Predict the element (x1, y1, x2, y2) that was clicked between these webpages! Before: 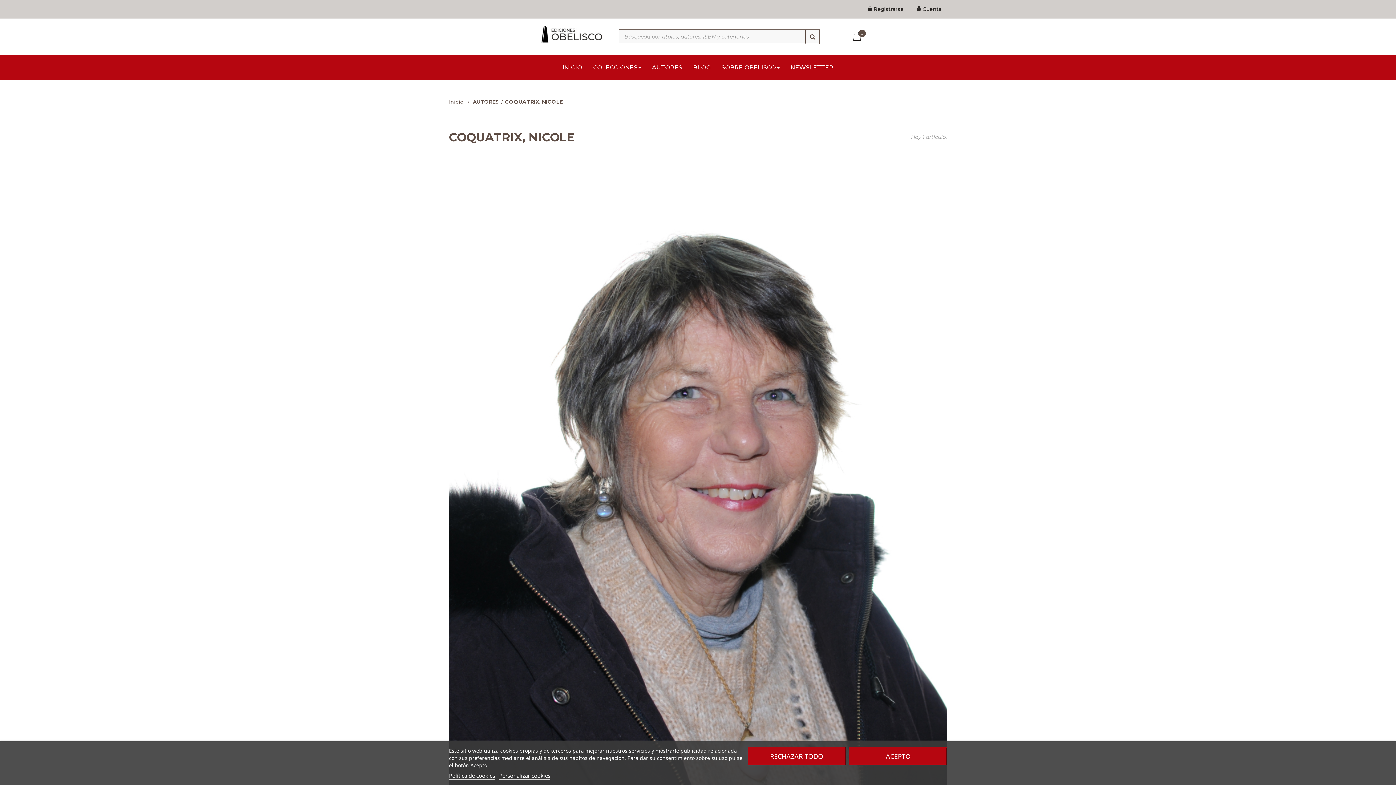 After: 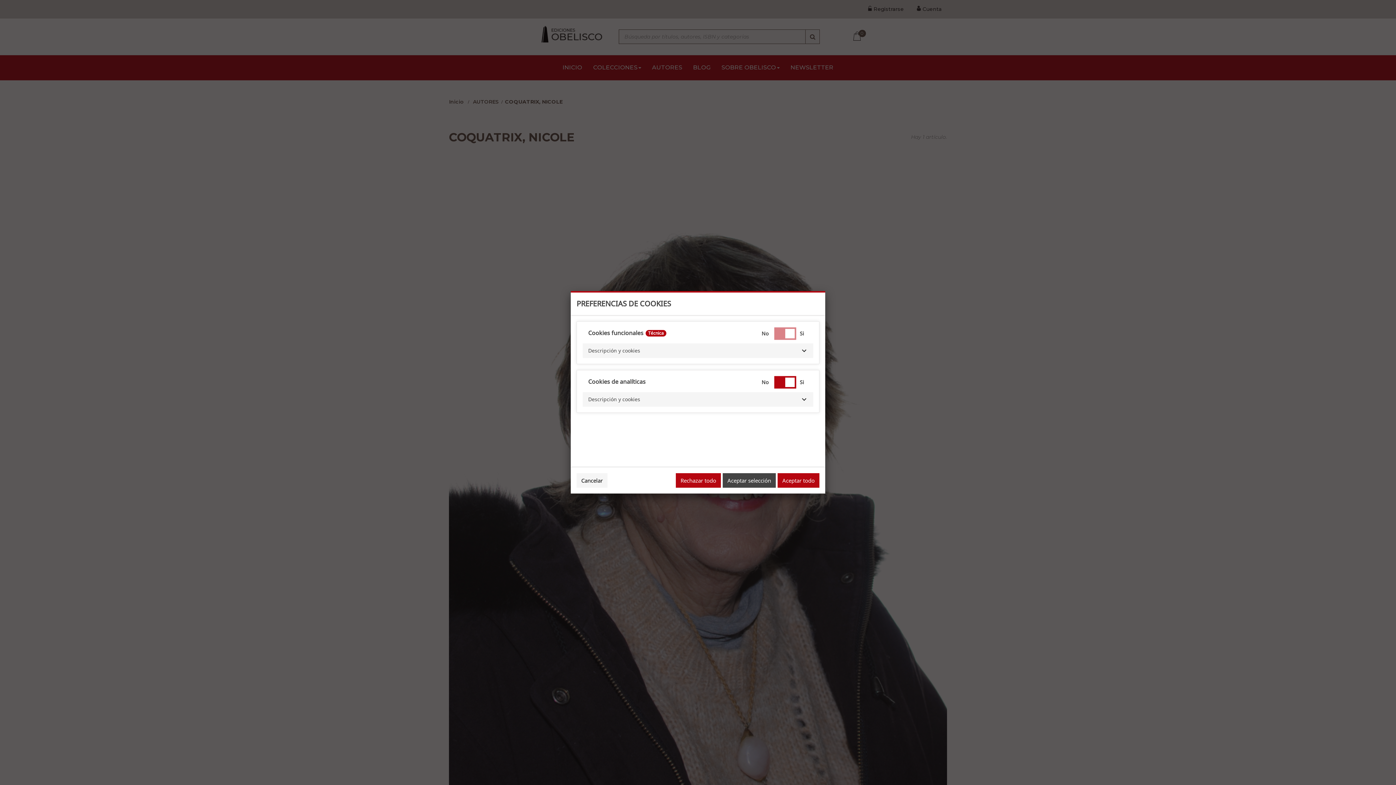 Action: bbox: (499, 772, 550, 780) label: Personalizar cookies